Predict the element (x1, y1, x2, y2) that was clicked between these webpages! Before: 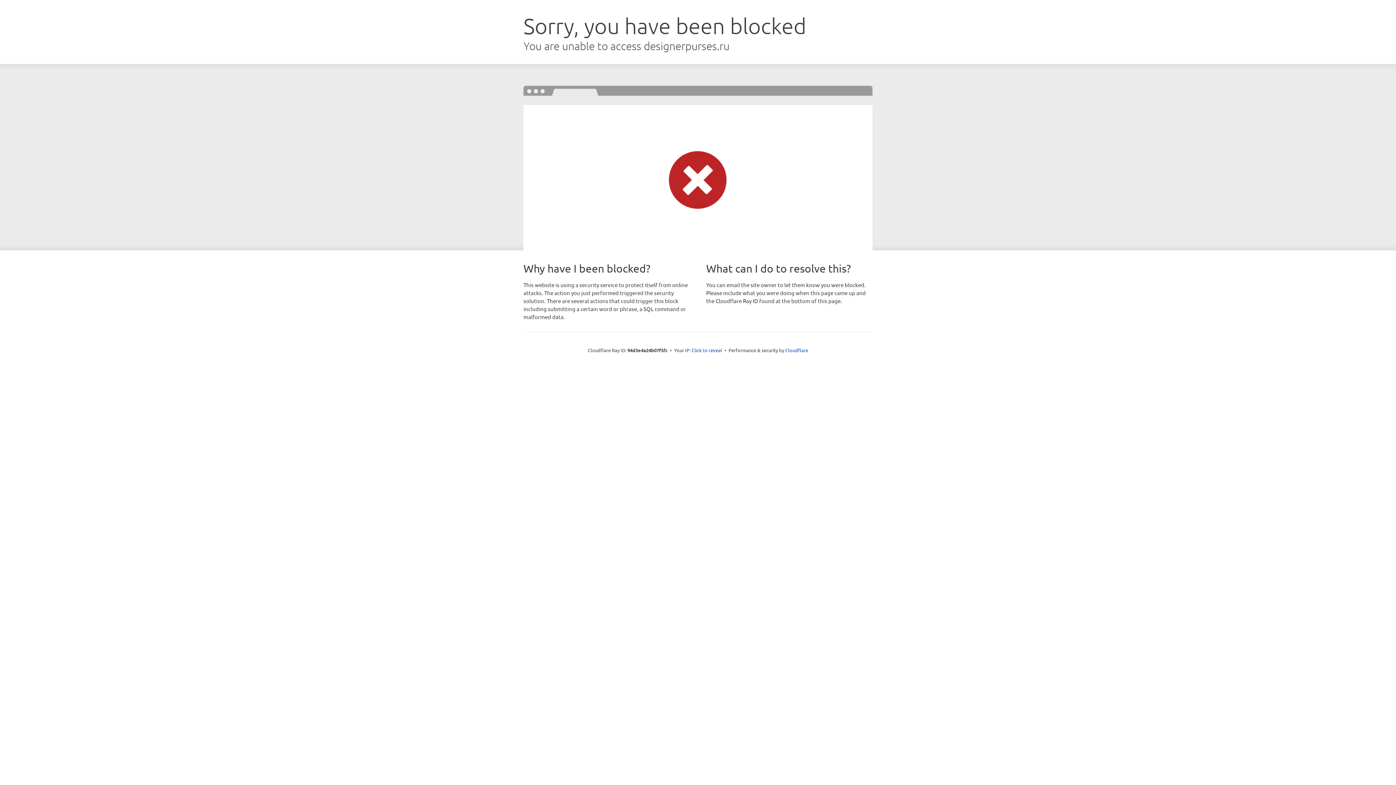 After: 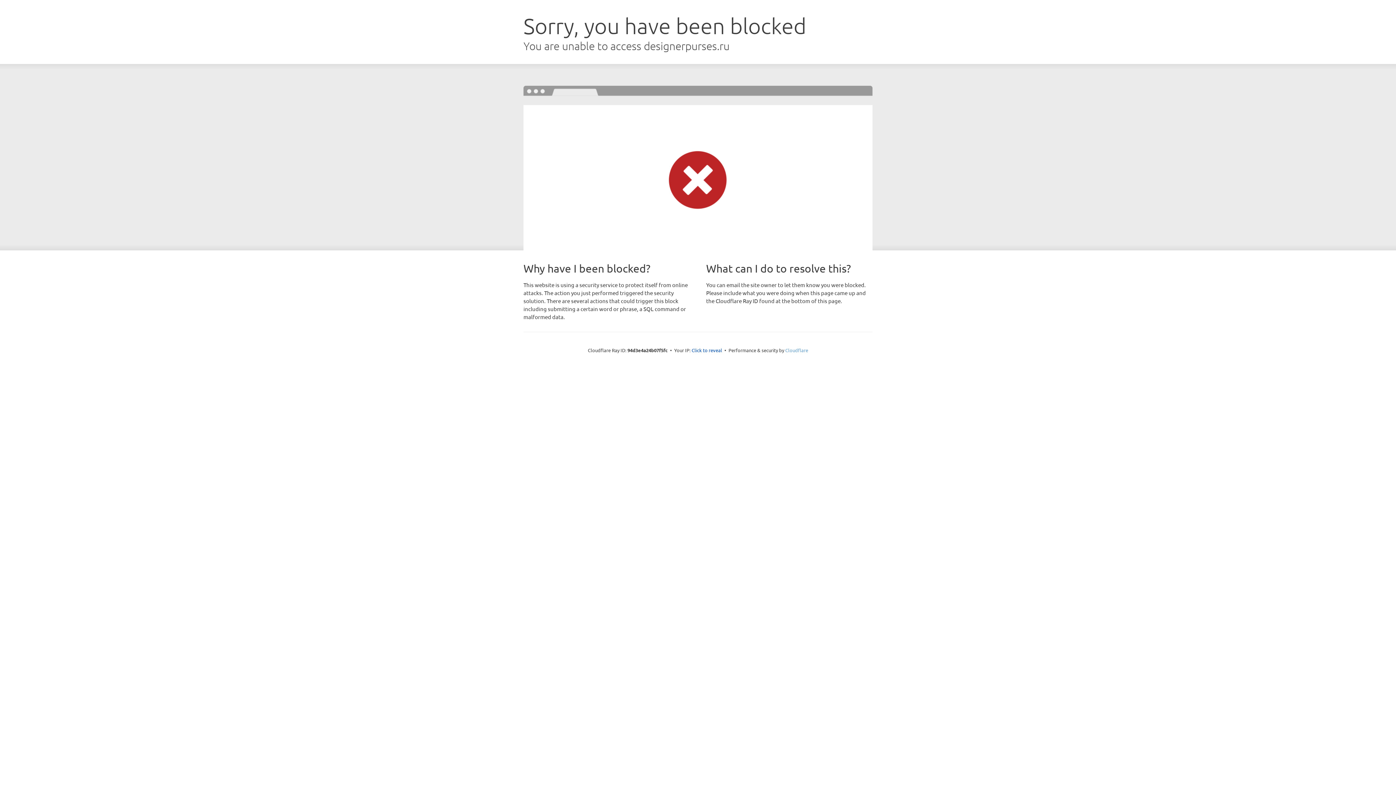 Action: bbox: (785, 347, 808, 353) label: Cloudflare